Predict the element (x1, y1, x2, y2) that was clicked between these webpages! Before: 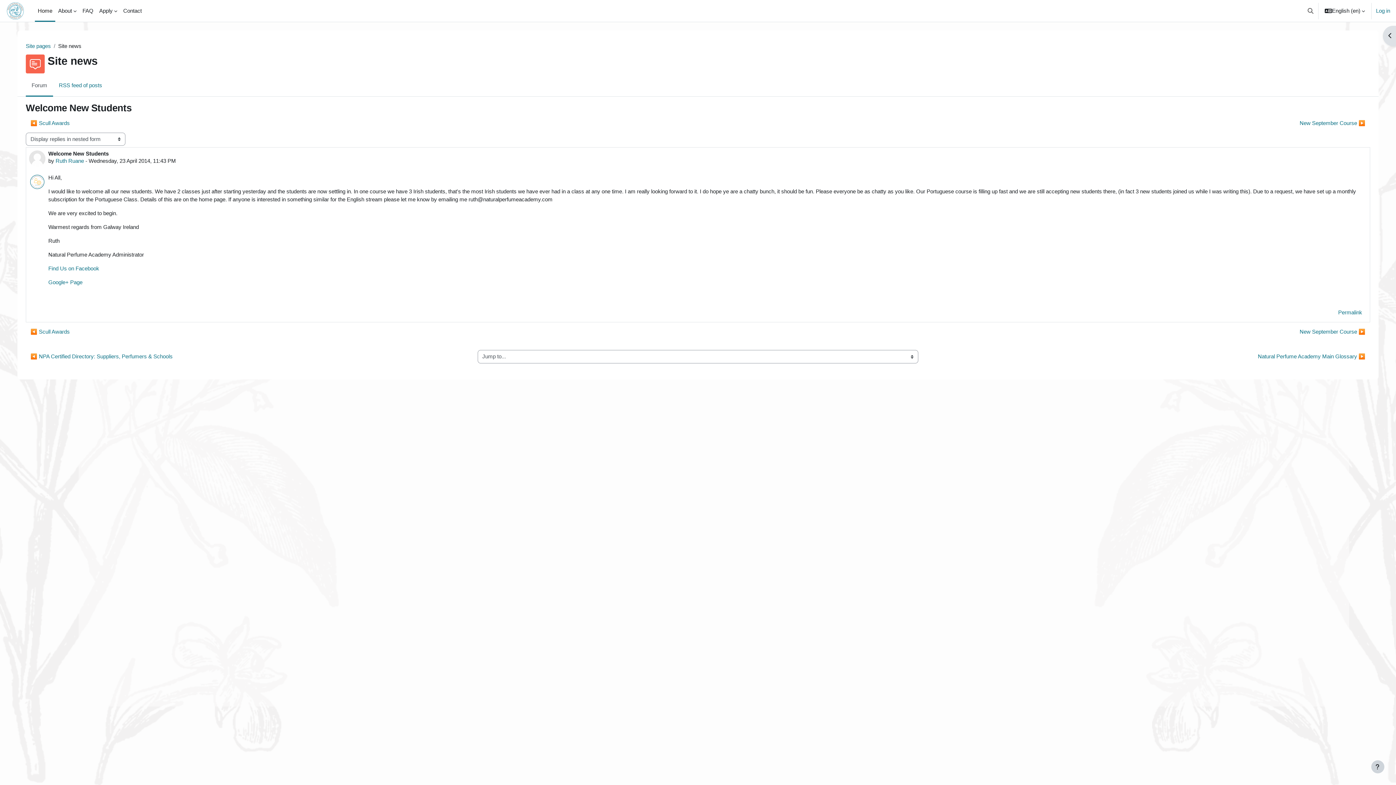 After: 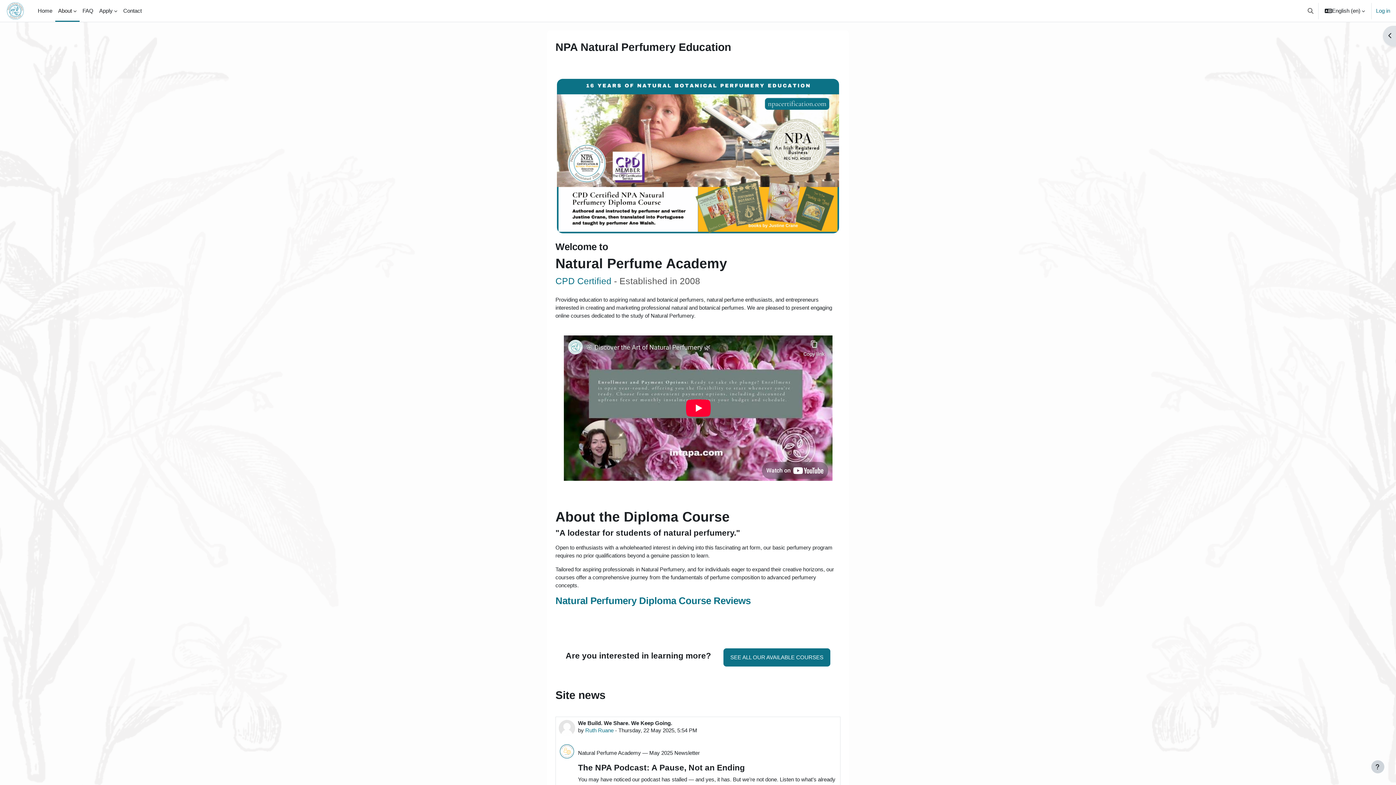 Action: bbox: (5, 0, 26, 21)